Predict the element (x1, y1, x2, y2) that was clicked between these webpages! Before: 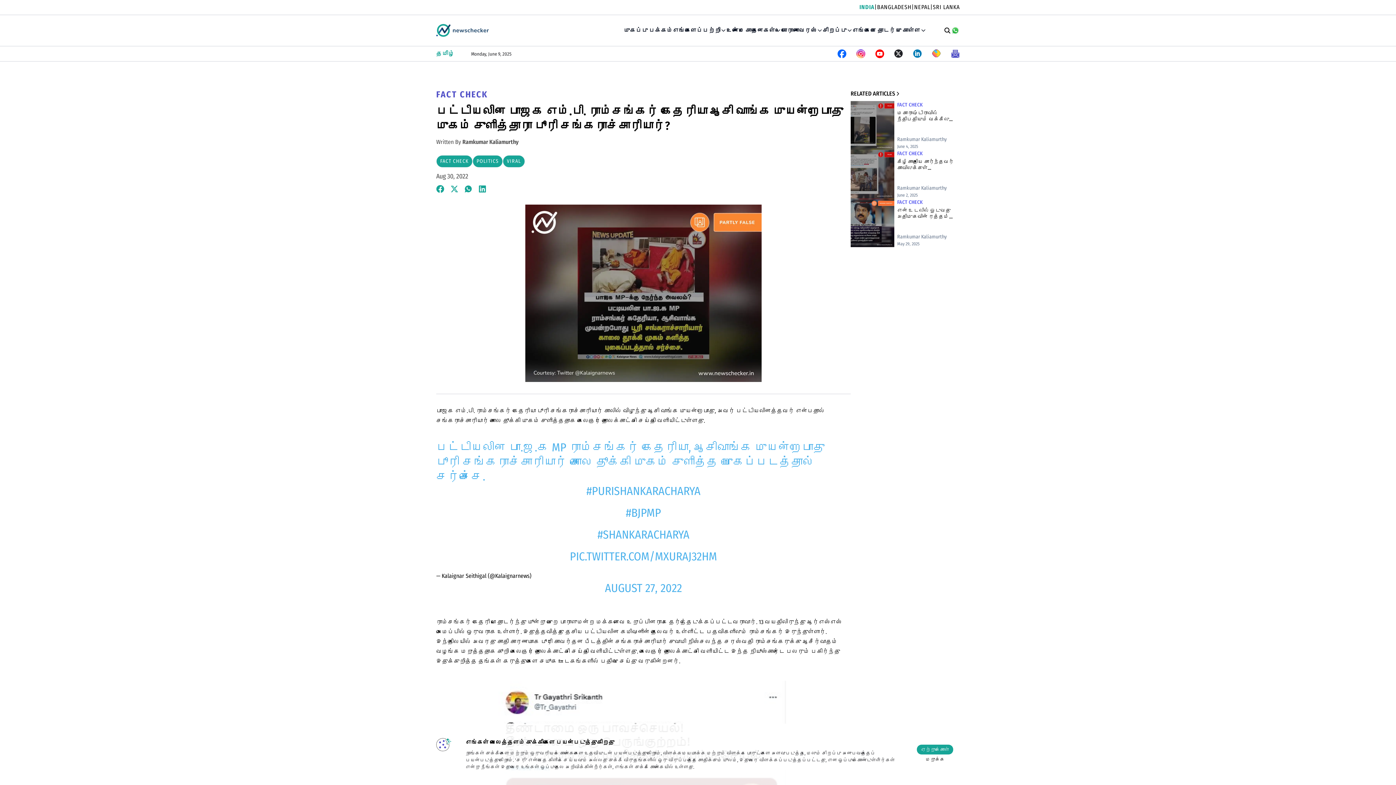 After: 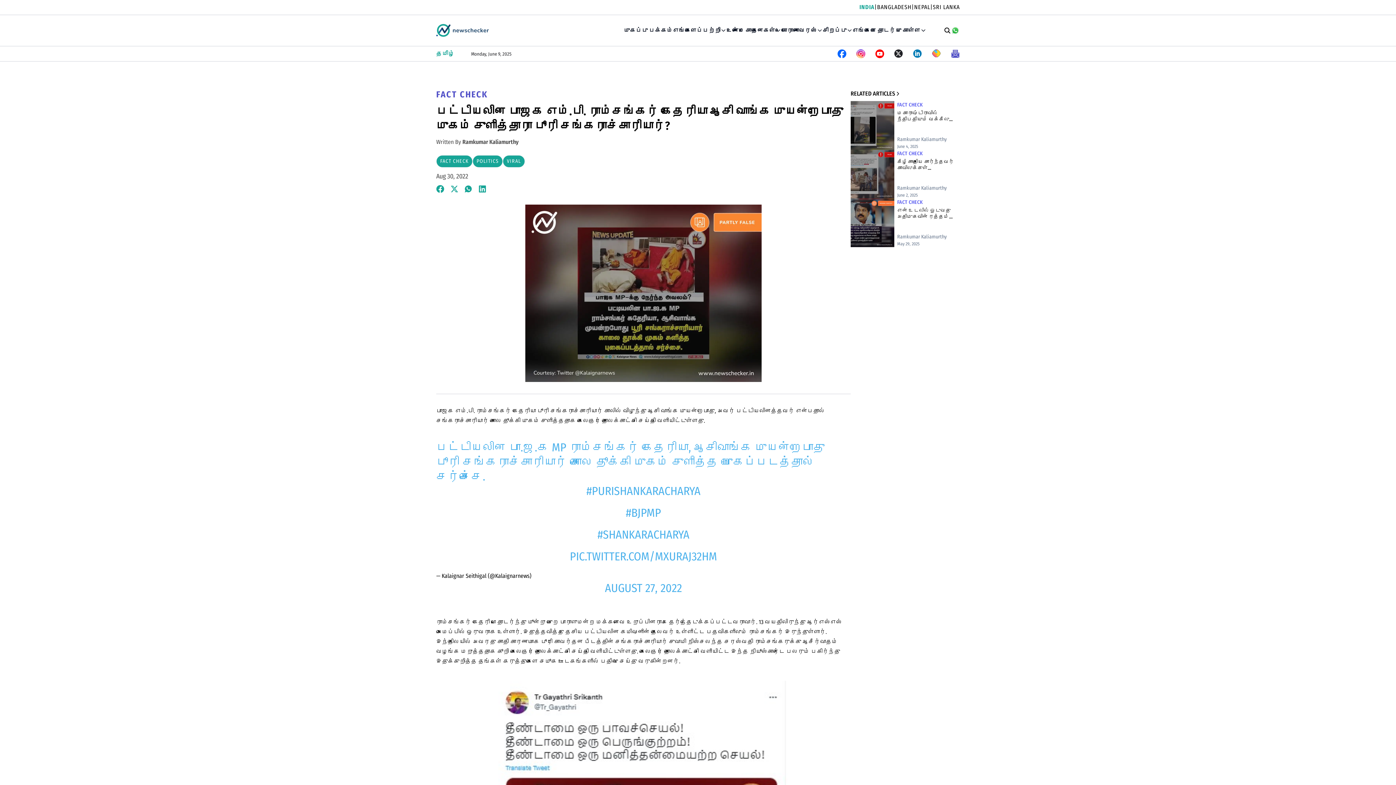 Action: bbox: (917, 744, 953, 754) label: ஏற்றுக்கொள்